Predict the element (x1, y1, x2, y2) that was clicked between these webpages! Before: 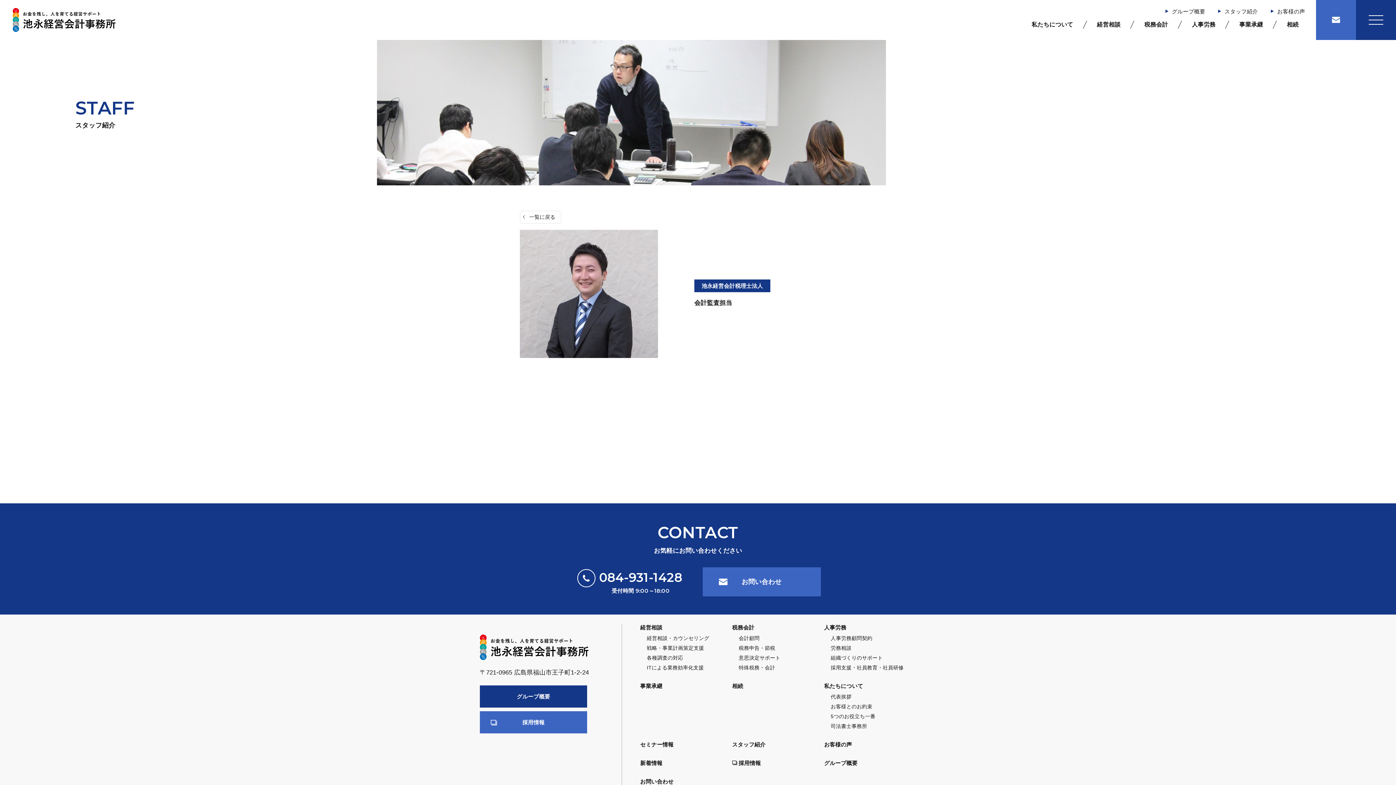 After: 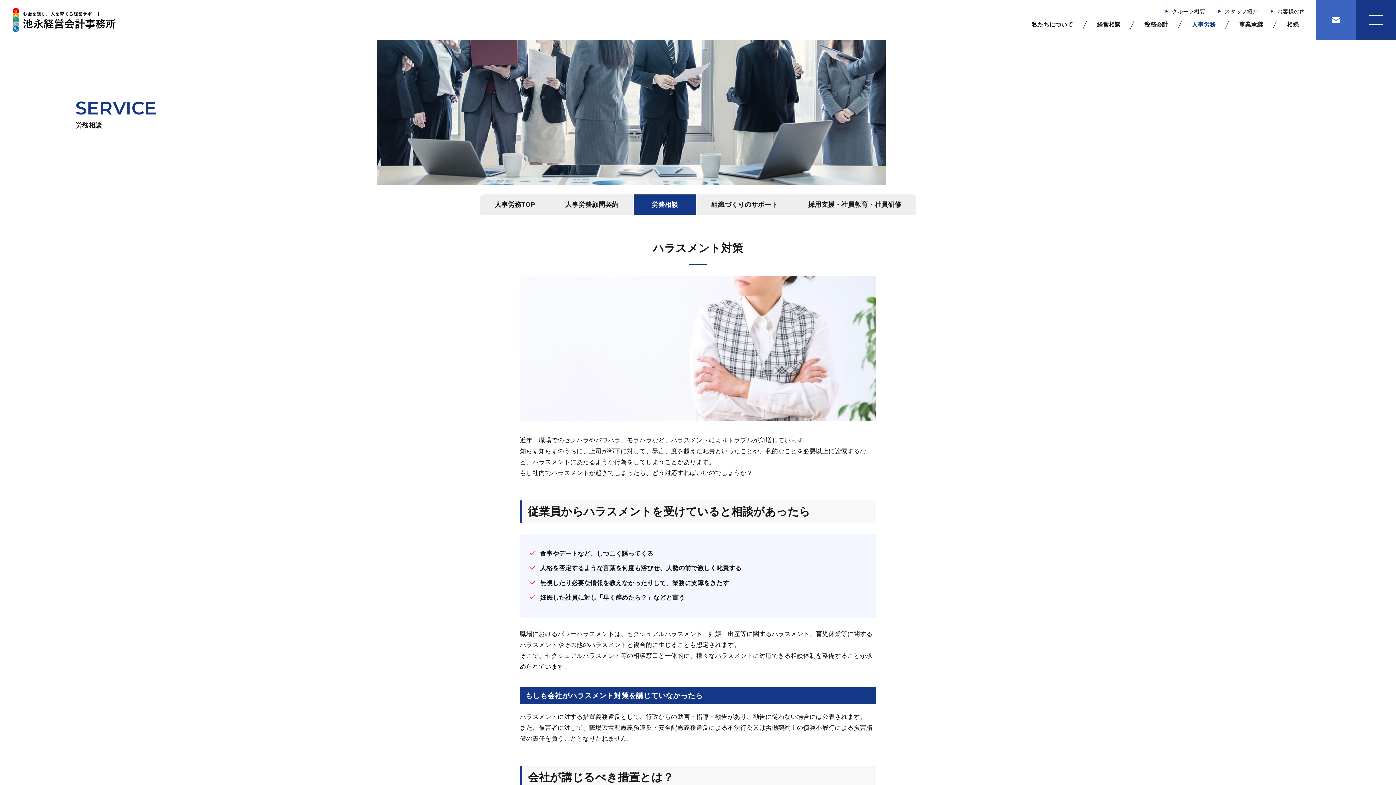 Action: bbox: (830, 645, 851, 651) label: 労務相談